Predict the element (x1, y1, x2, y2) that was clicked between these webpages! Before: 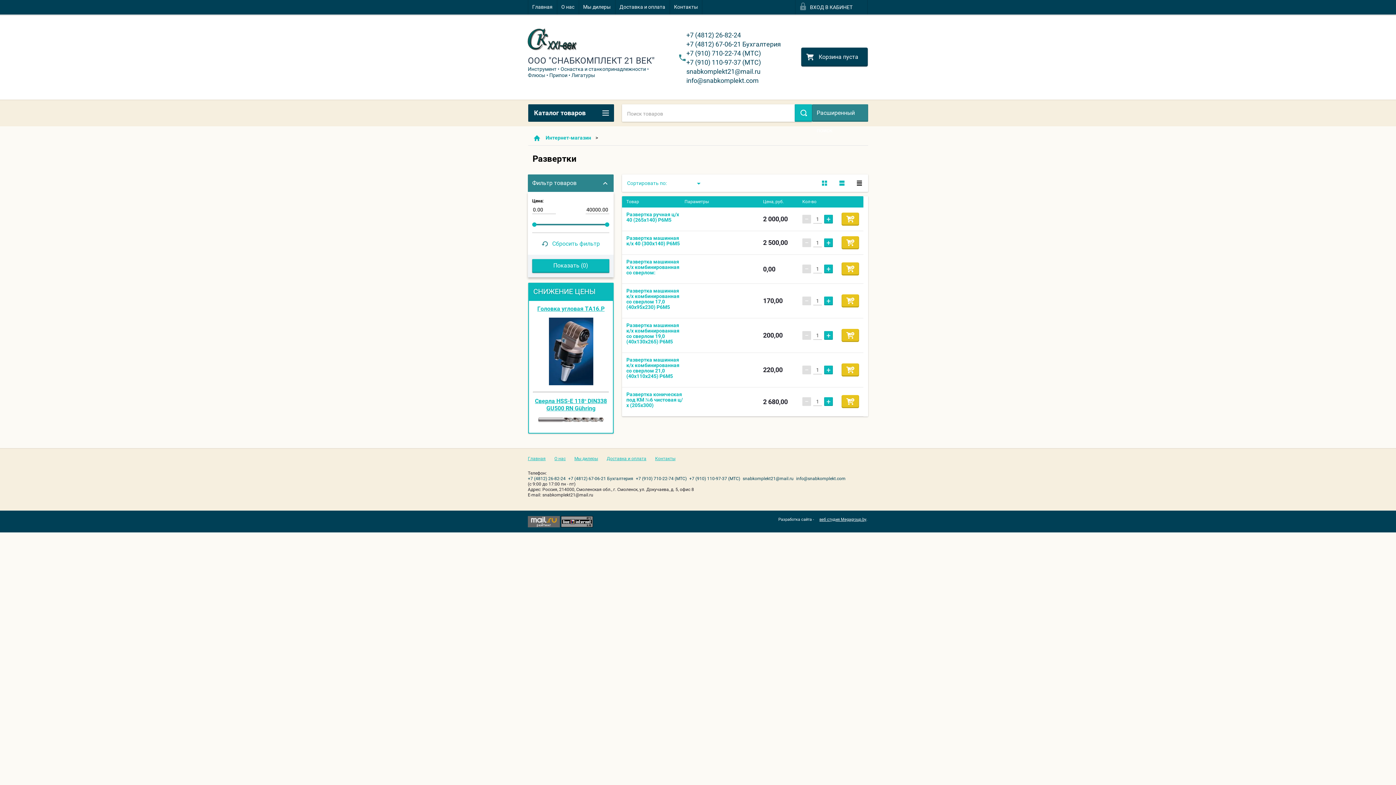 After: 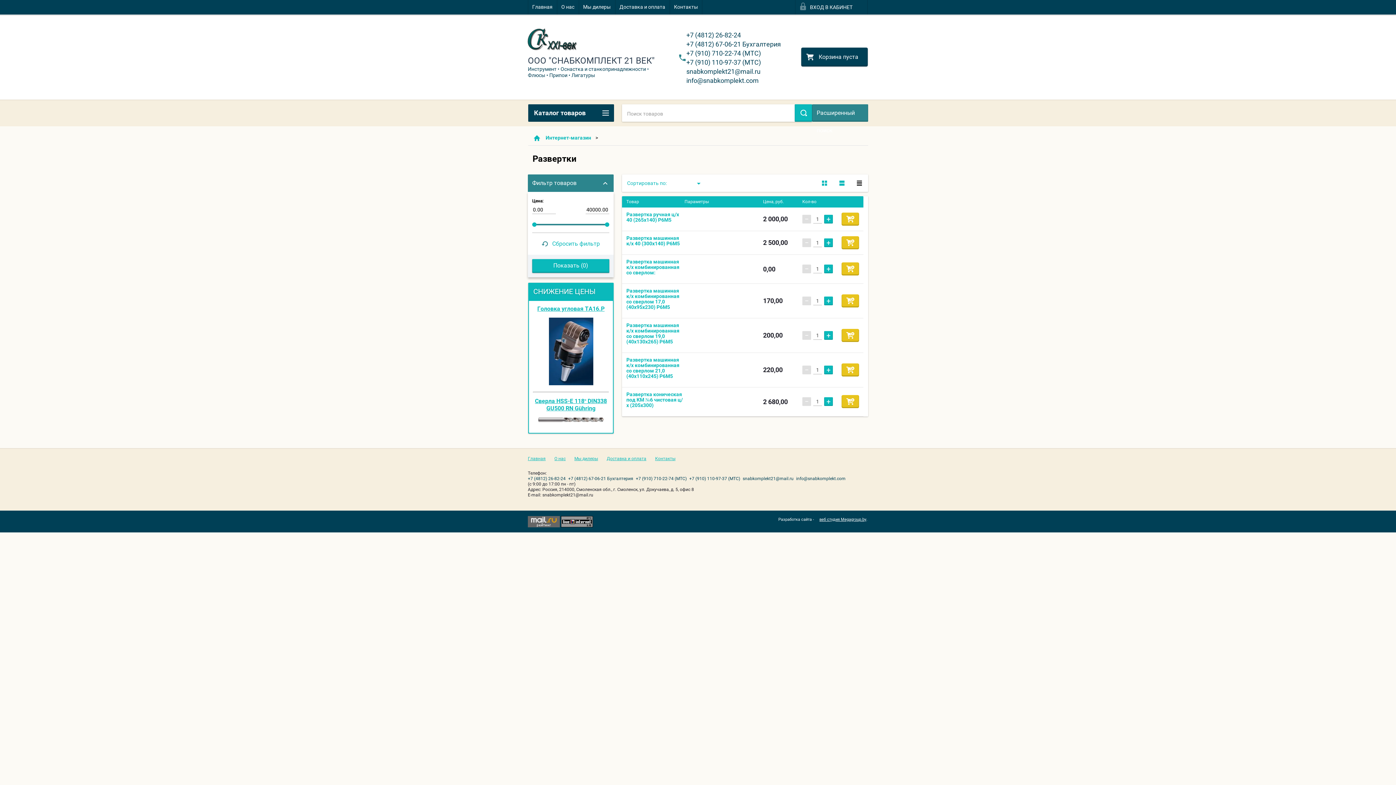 Action: label: info@snabkomplekt.com bbox: (796, 476, 845, 481)